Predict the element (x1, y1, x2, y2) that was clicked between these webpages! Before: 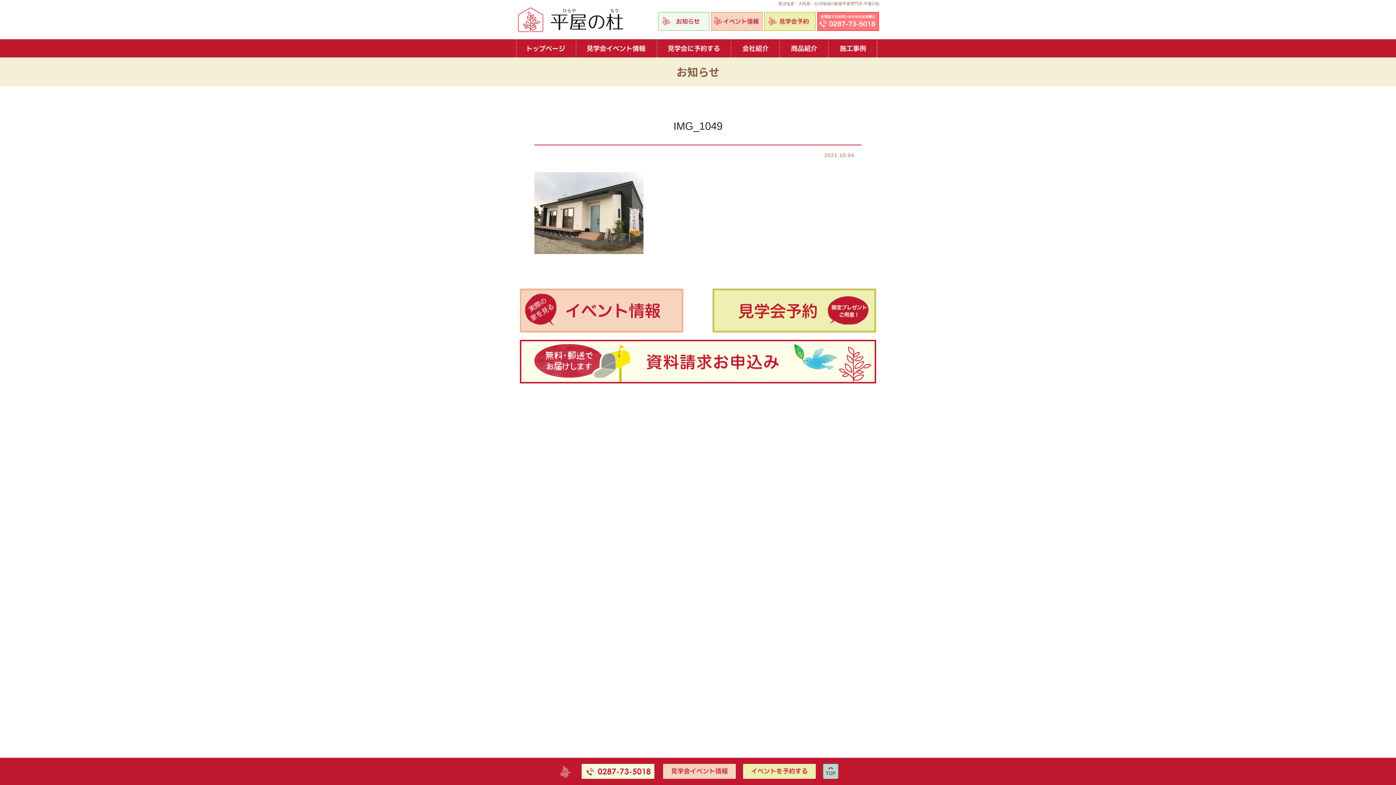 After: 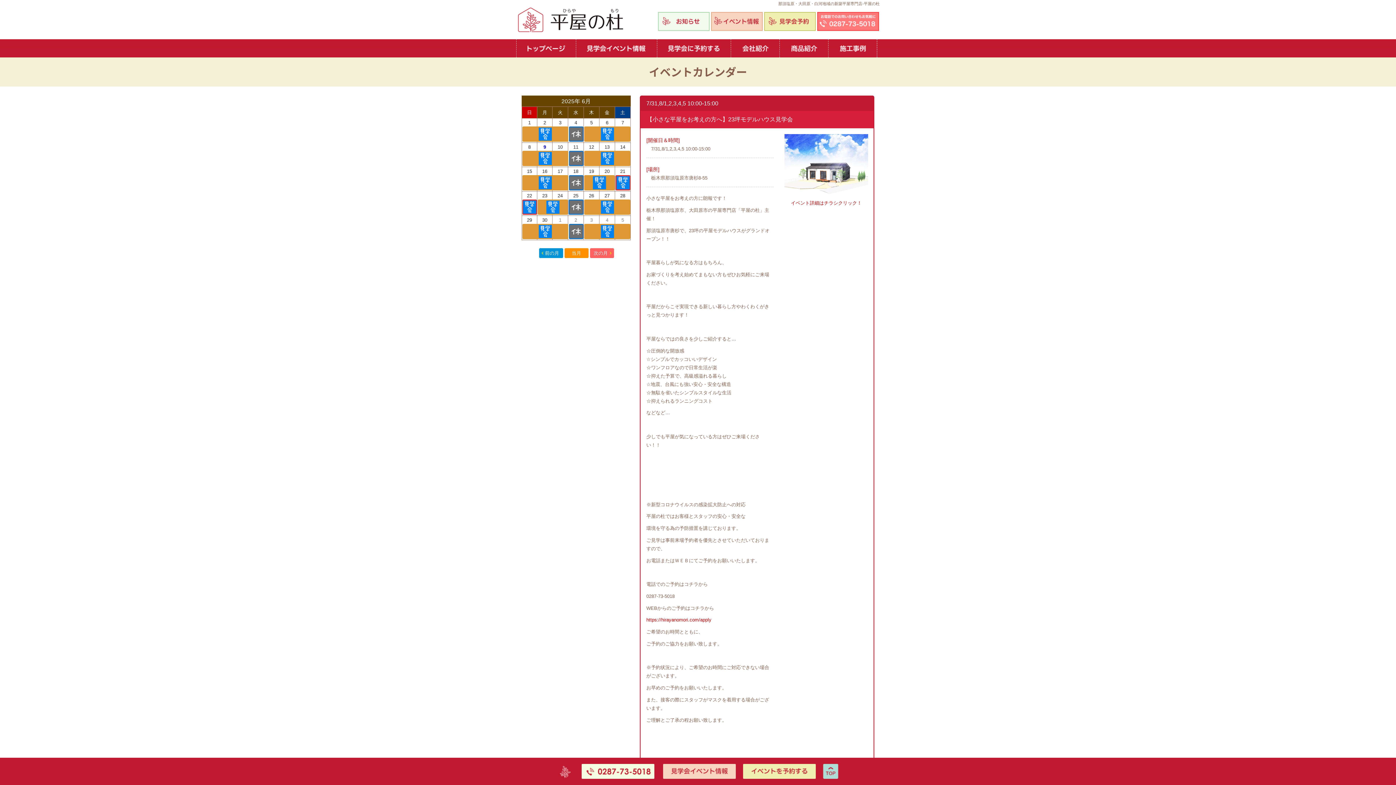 Action: bbox: (520, 288, 683, 332)